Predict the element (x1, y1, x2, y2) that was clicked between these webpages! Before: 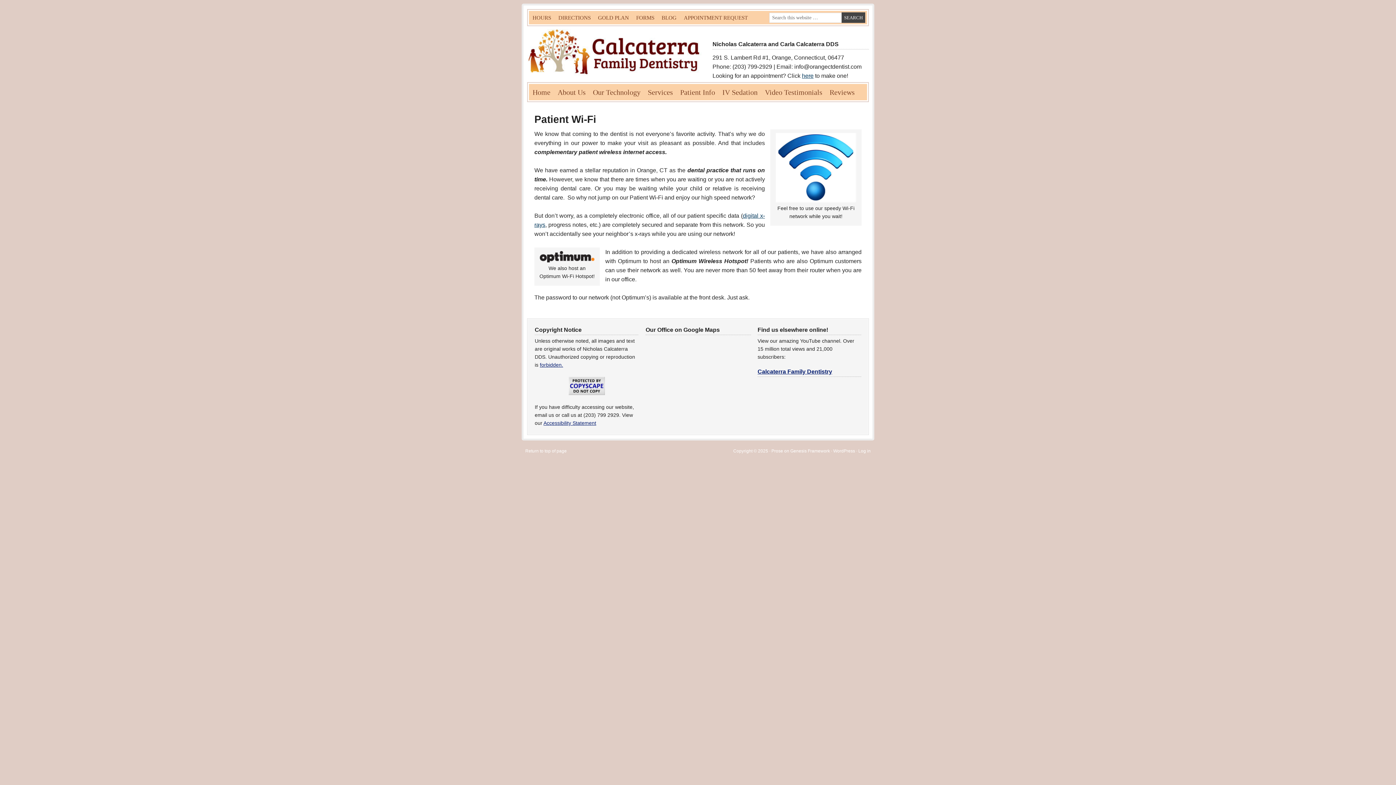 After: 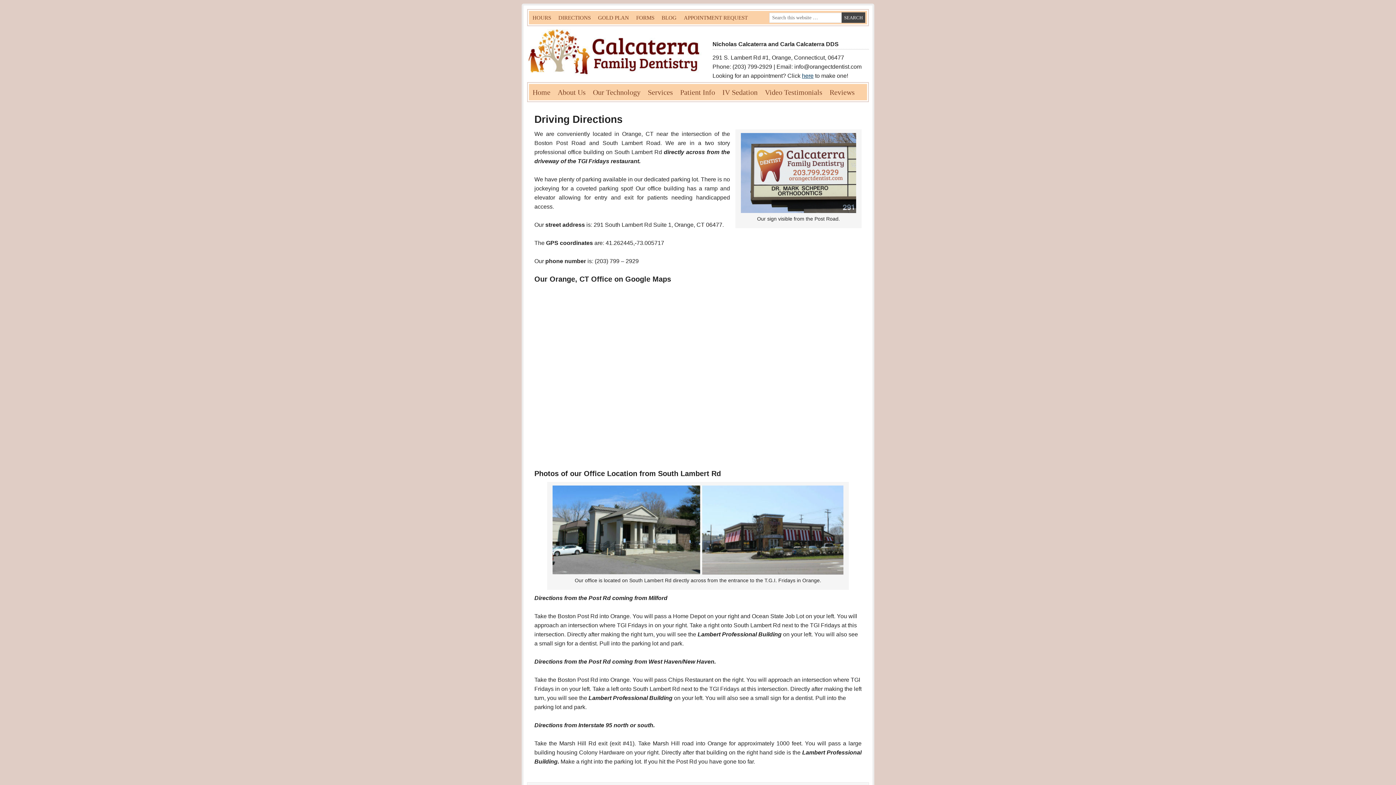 Action: label: DIRECTIONS bbox: (554, 10, 594, 24)